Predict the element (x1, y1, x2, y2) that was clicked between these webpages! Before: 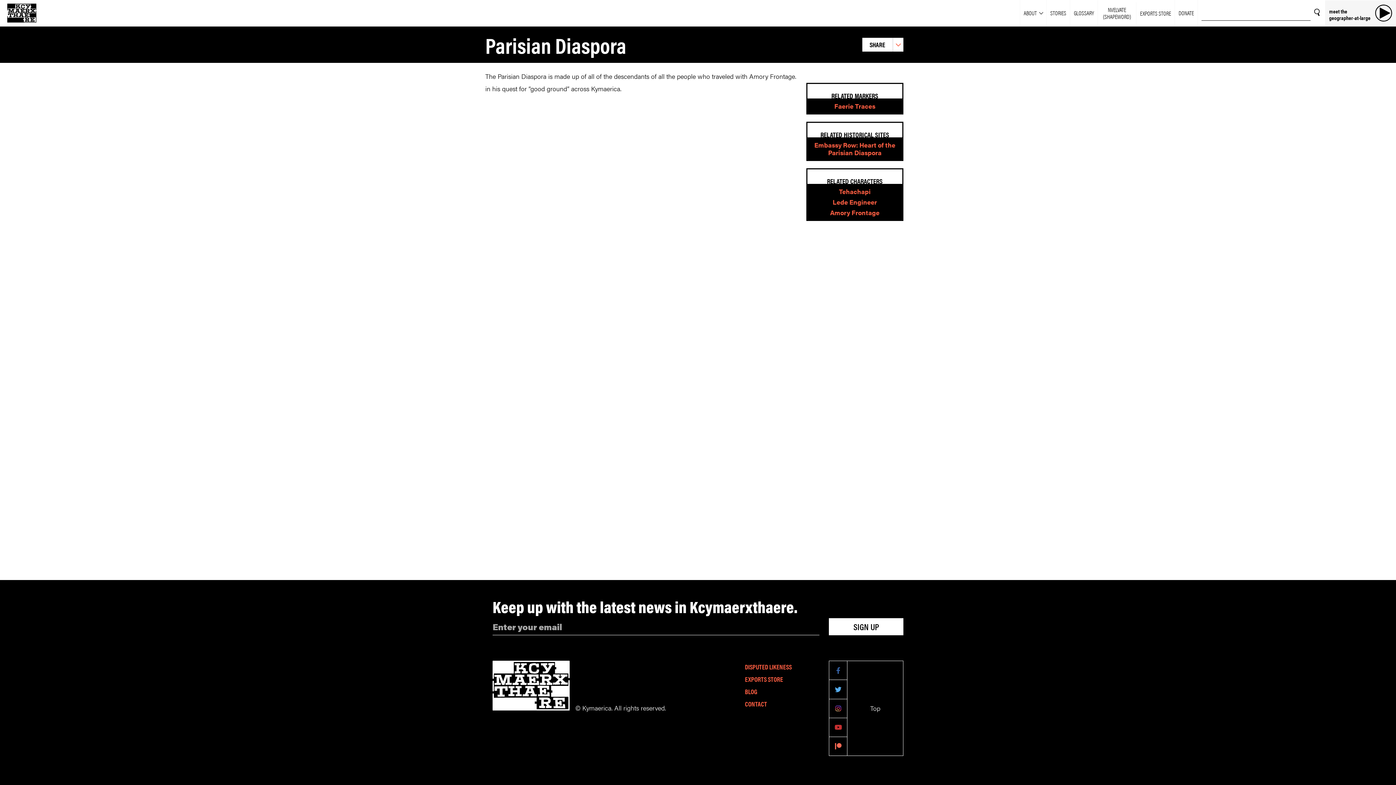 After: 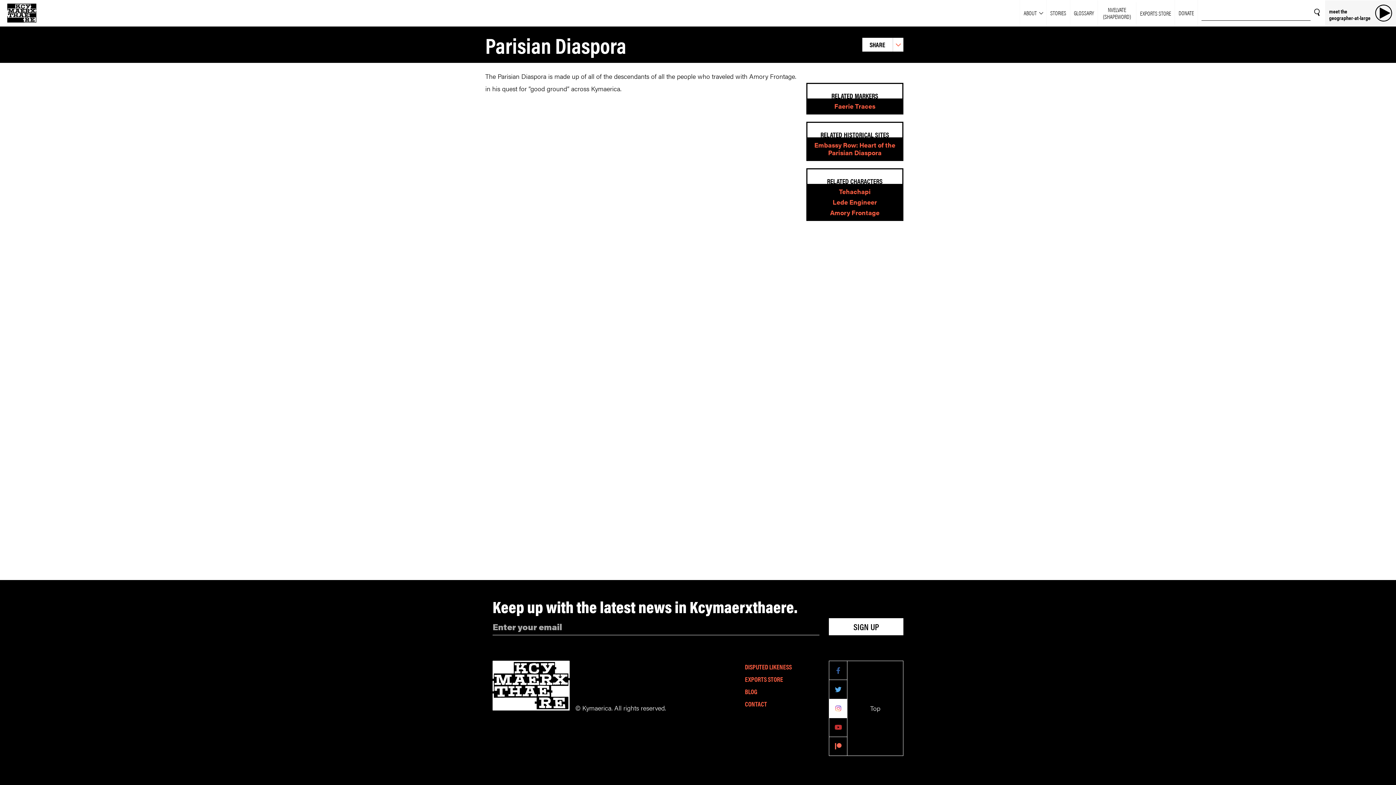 Action: bbox: (829, 699, 847, 718)